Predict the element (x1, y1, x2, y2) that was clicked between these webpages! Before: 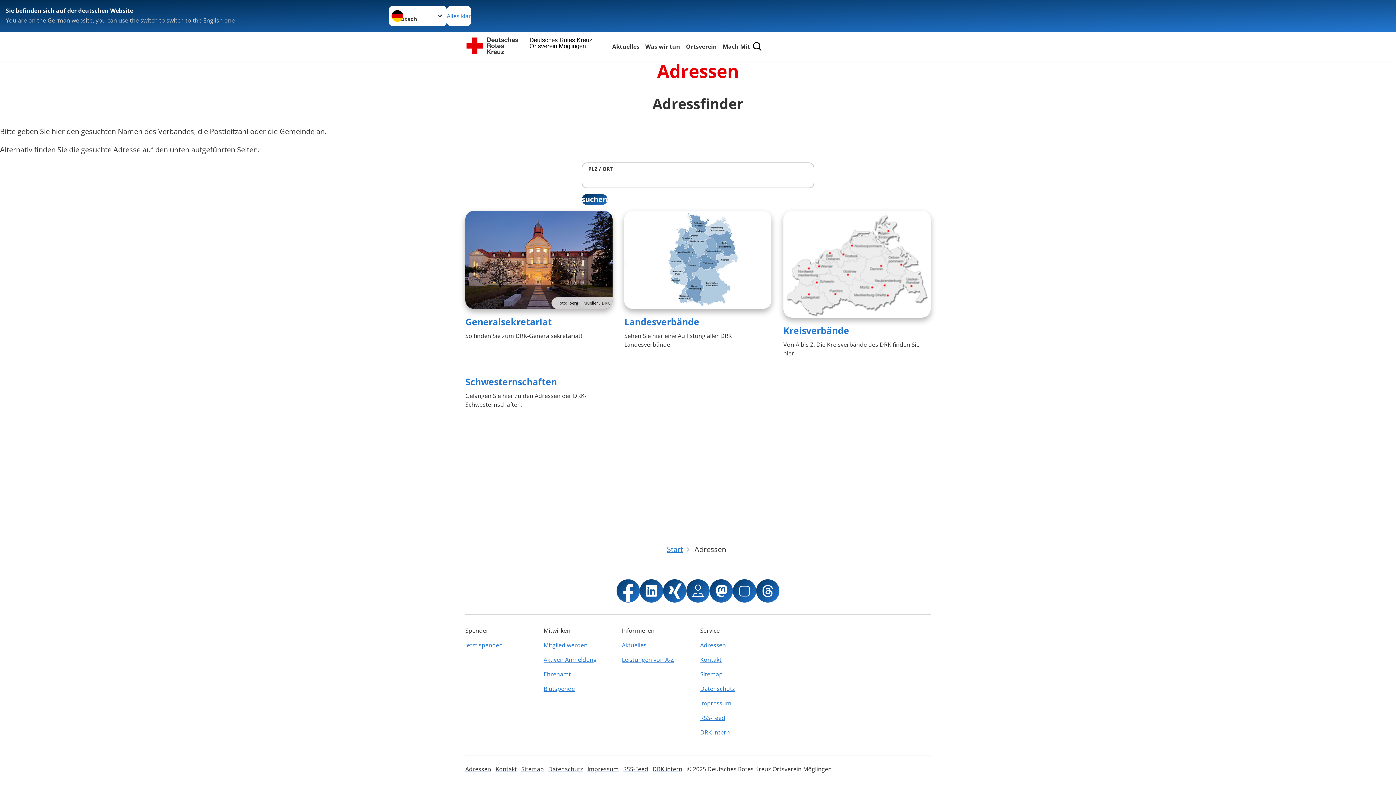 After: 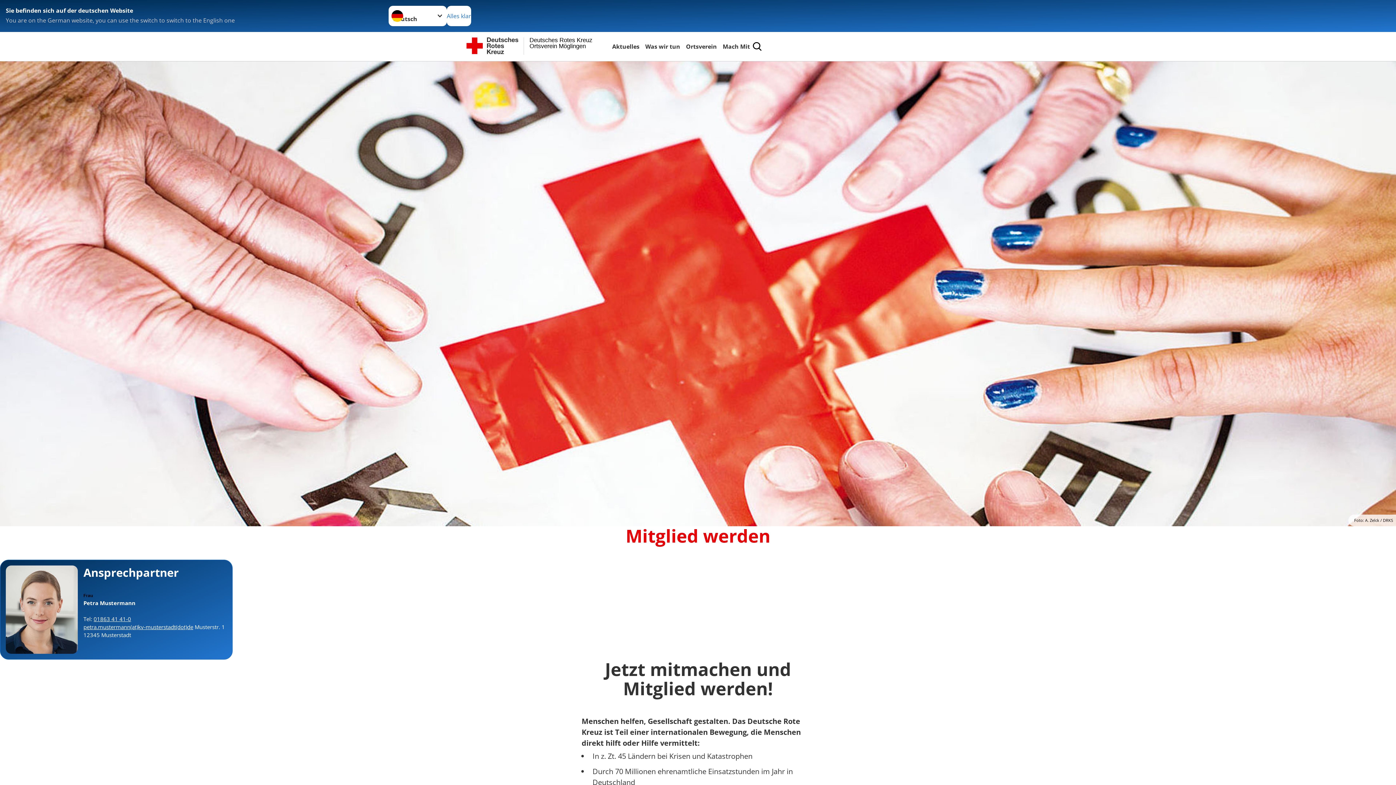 Action: label: Mitglied werden bbox: (543, 638, 617, 652)